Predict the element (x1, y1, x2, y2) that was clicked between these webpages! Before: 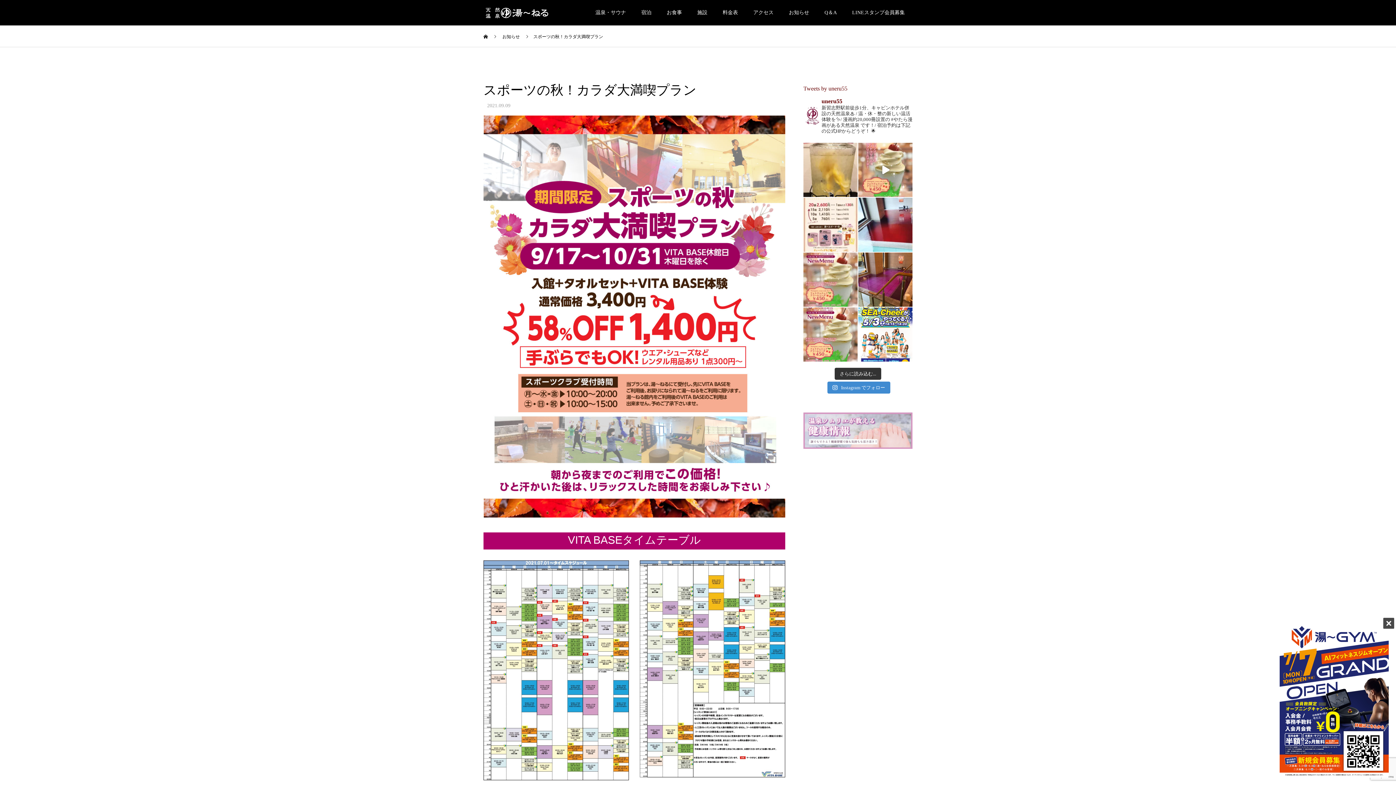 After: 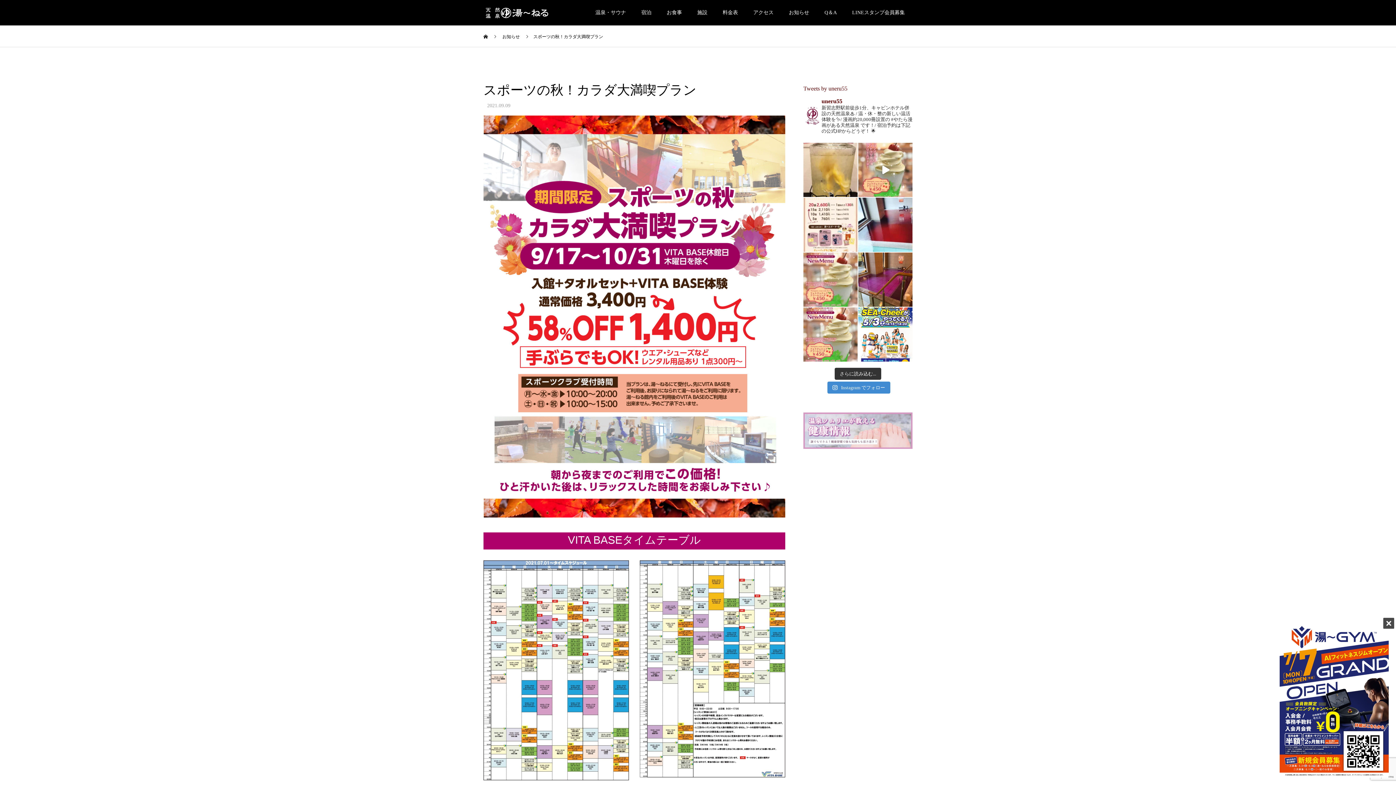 Action: bbox: (639, 560, 785, 777)